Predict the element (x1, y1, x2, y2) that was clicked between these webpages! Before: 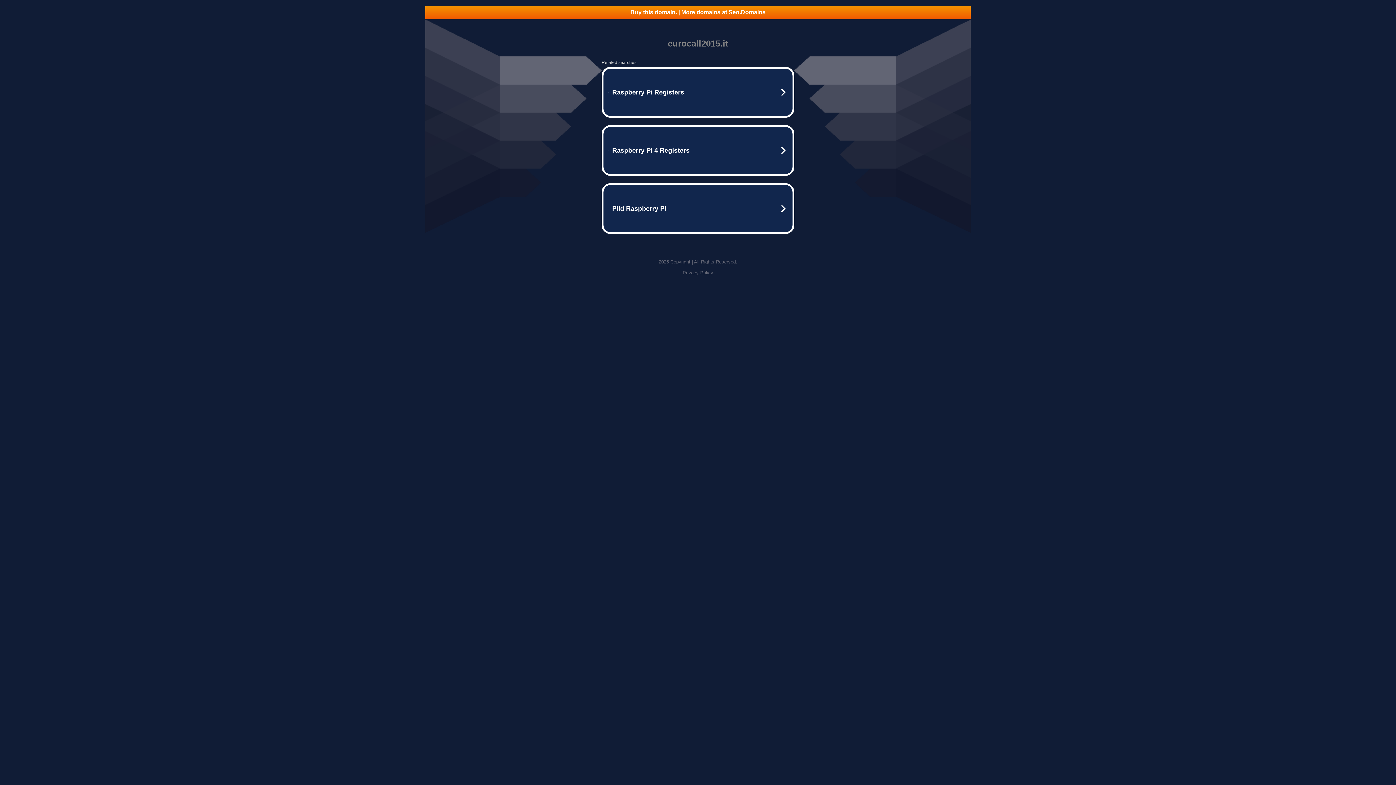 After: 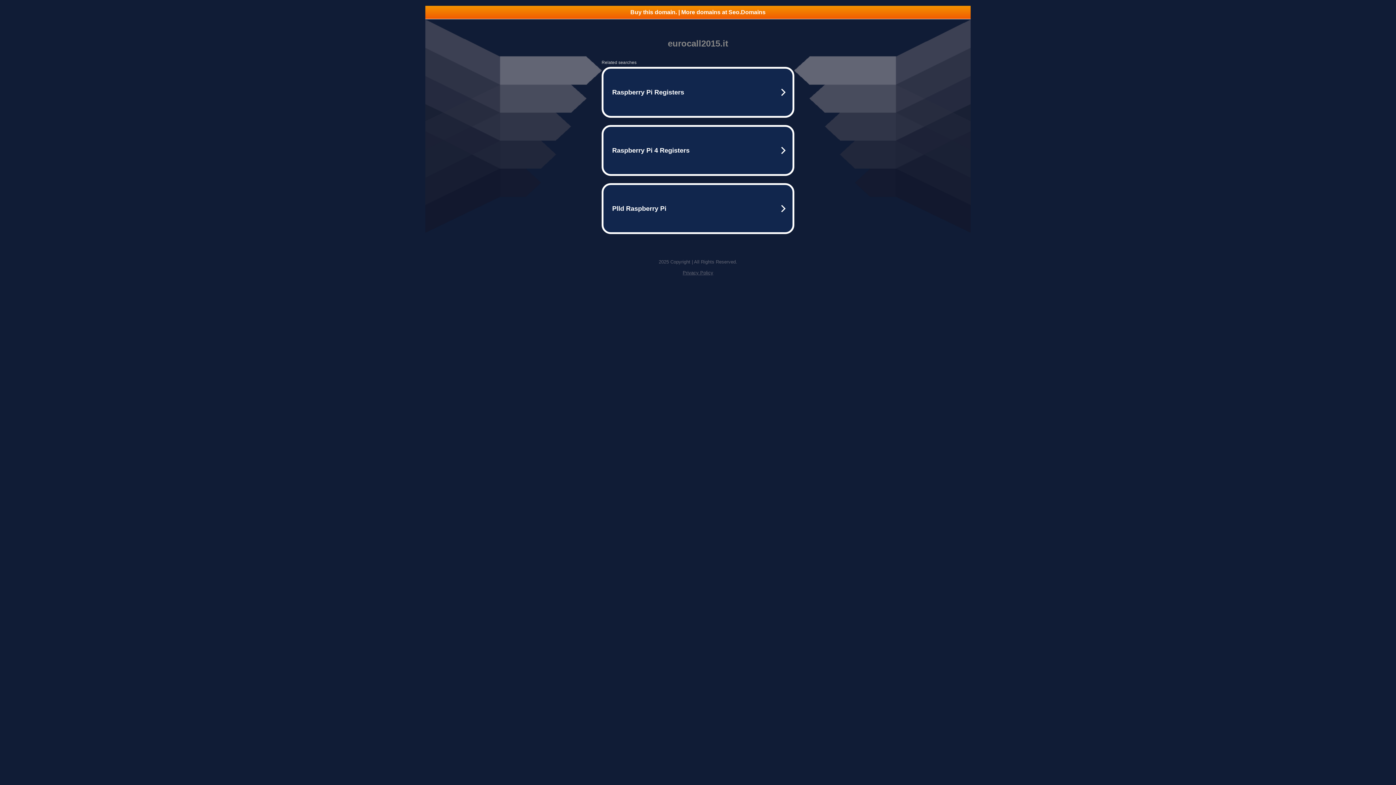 Action: label: Buy this domain. | More domains at Seo.Domains bbox: (425, 5, 970, 18)